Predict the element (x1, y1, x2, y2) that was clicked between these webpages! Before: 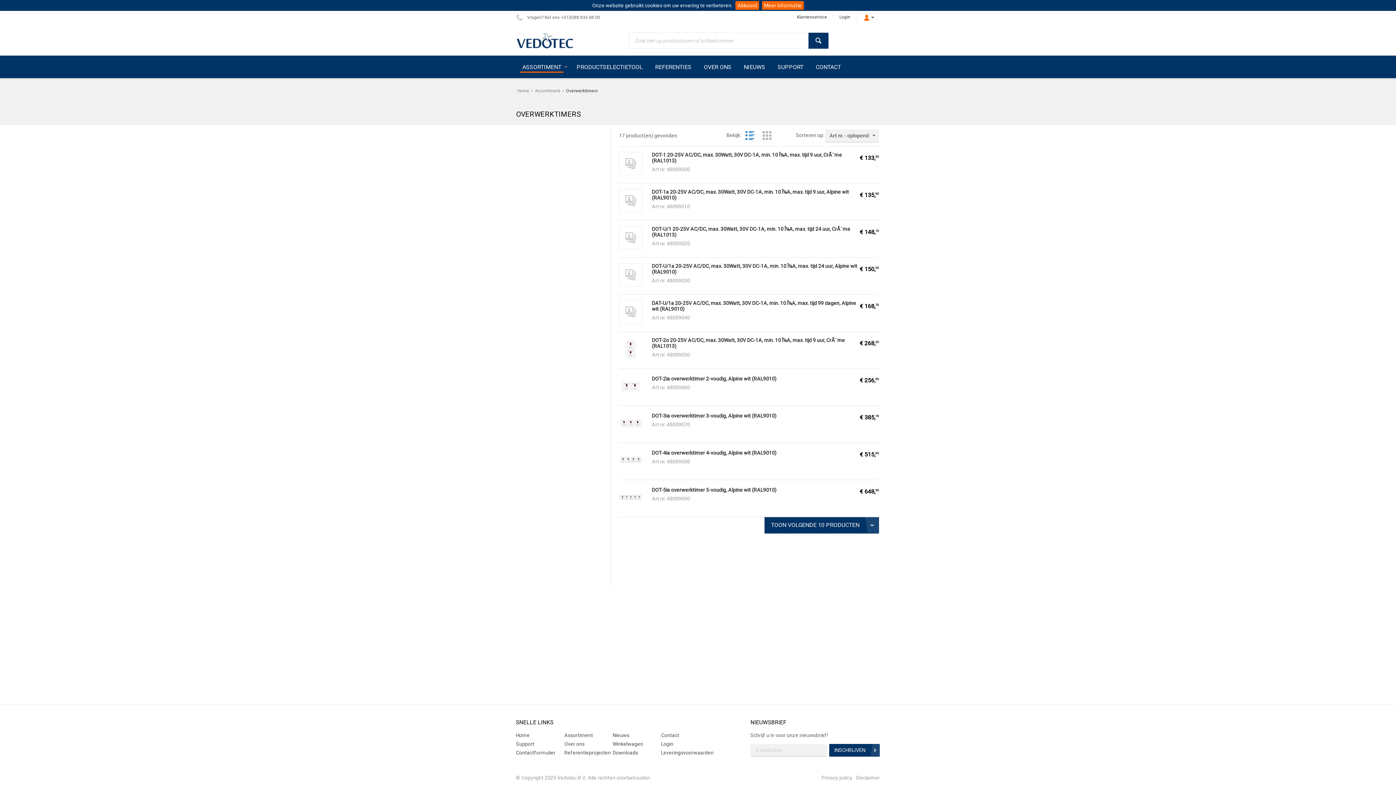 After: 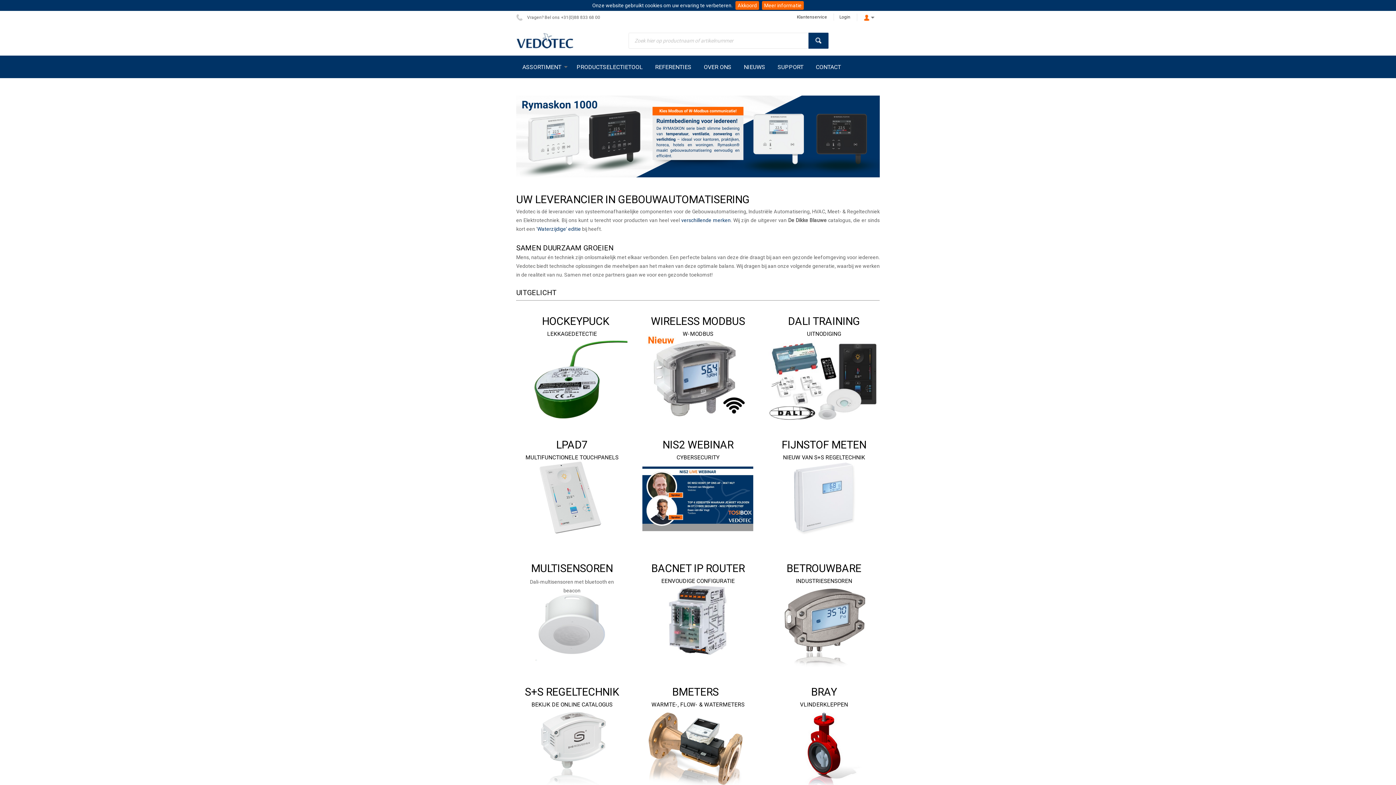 Action: bbox: (516, 32, 573, 48)